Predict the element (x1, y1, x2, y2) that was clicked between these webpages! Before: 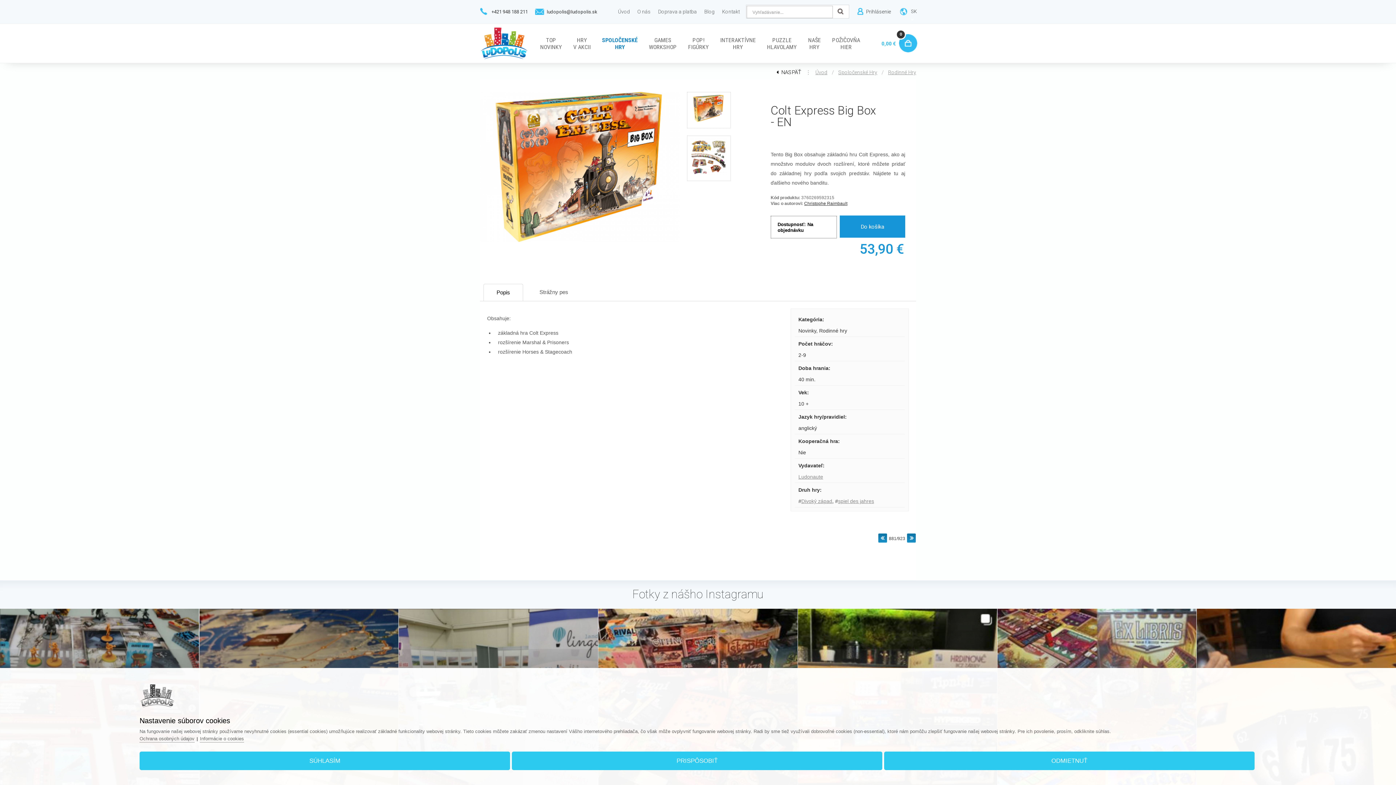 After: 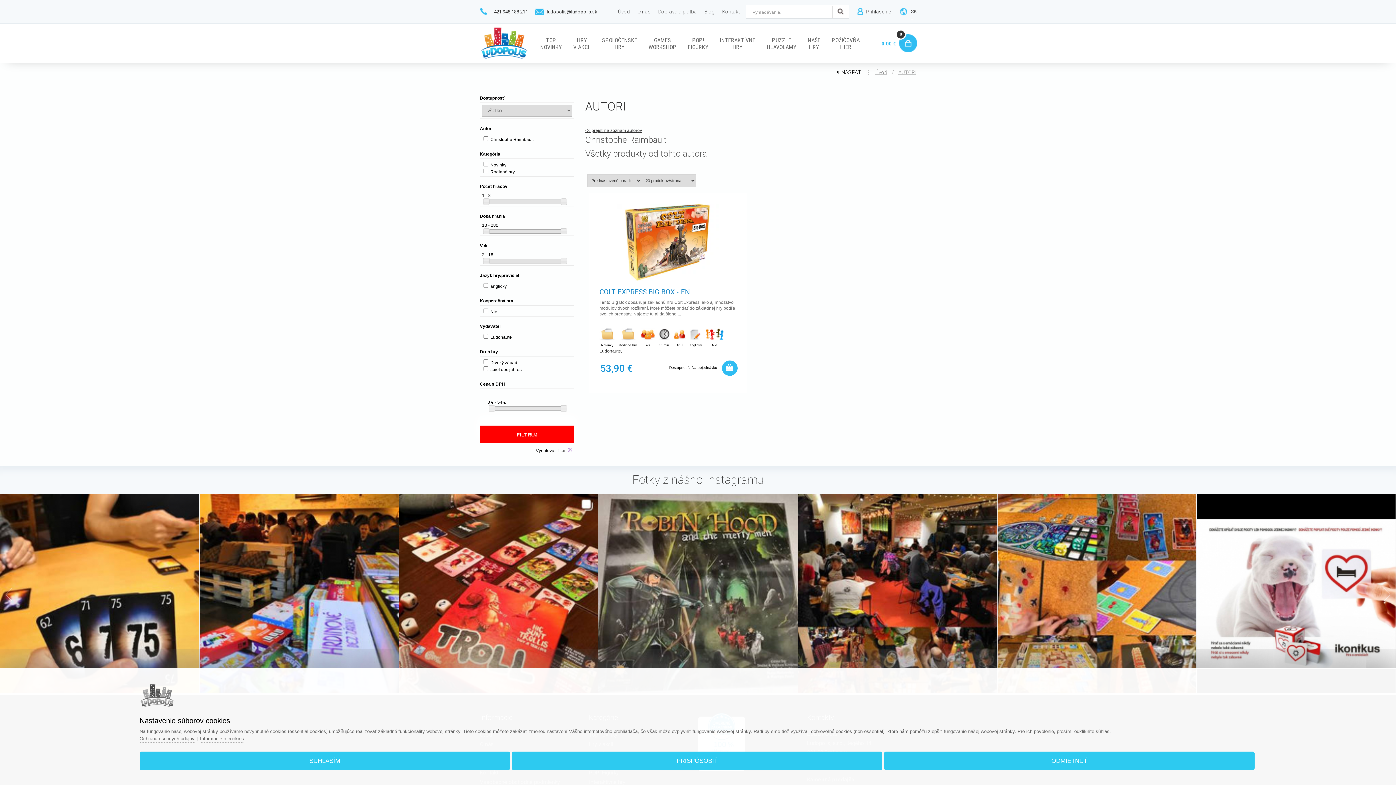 Action: label: Christophe Raimbault bbox: (804, 201, 847, 206)